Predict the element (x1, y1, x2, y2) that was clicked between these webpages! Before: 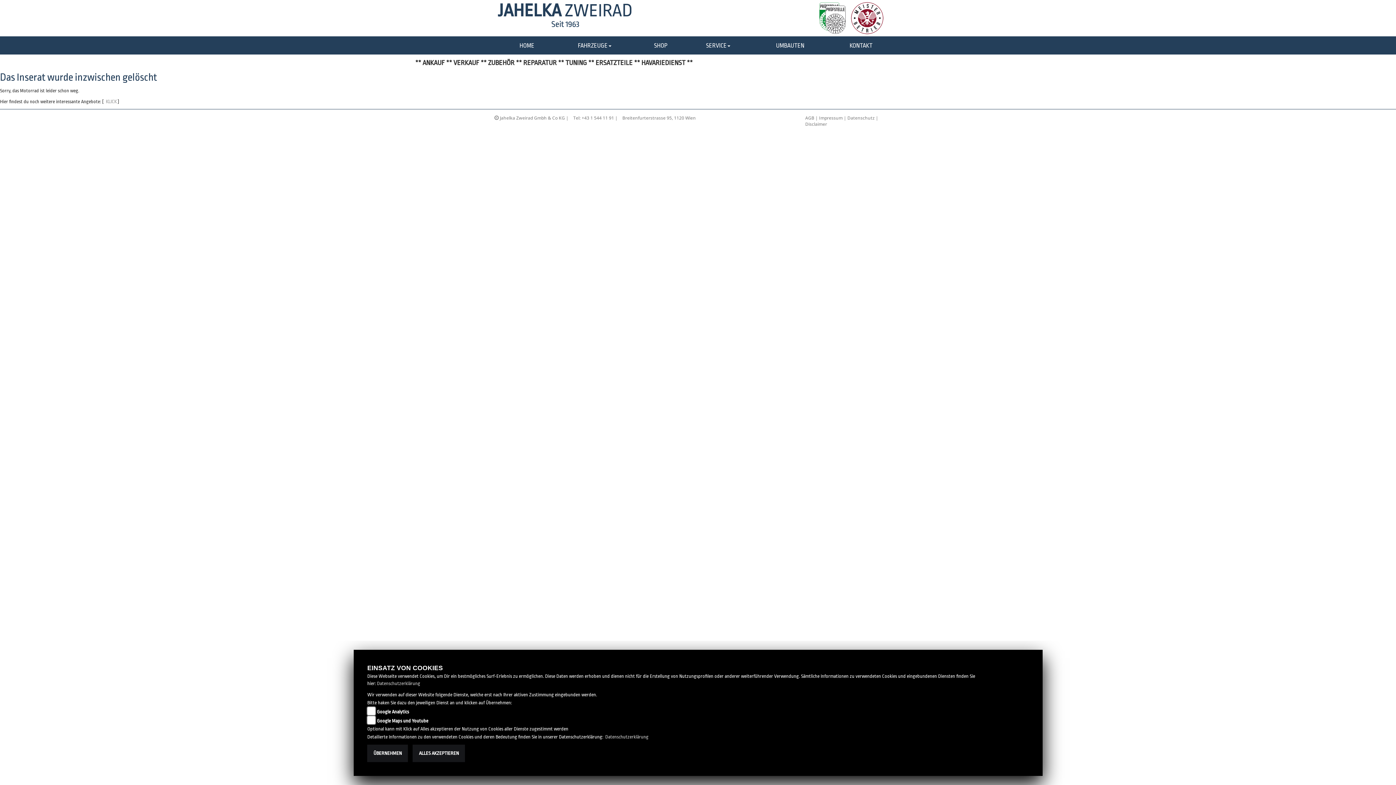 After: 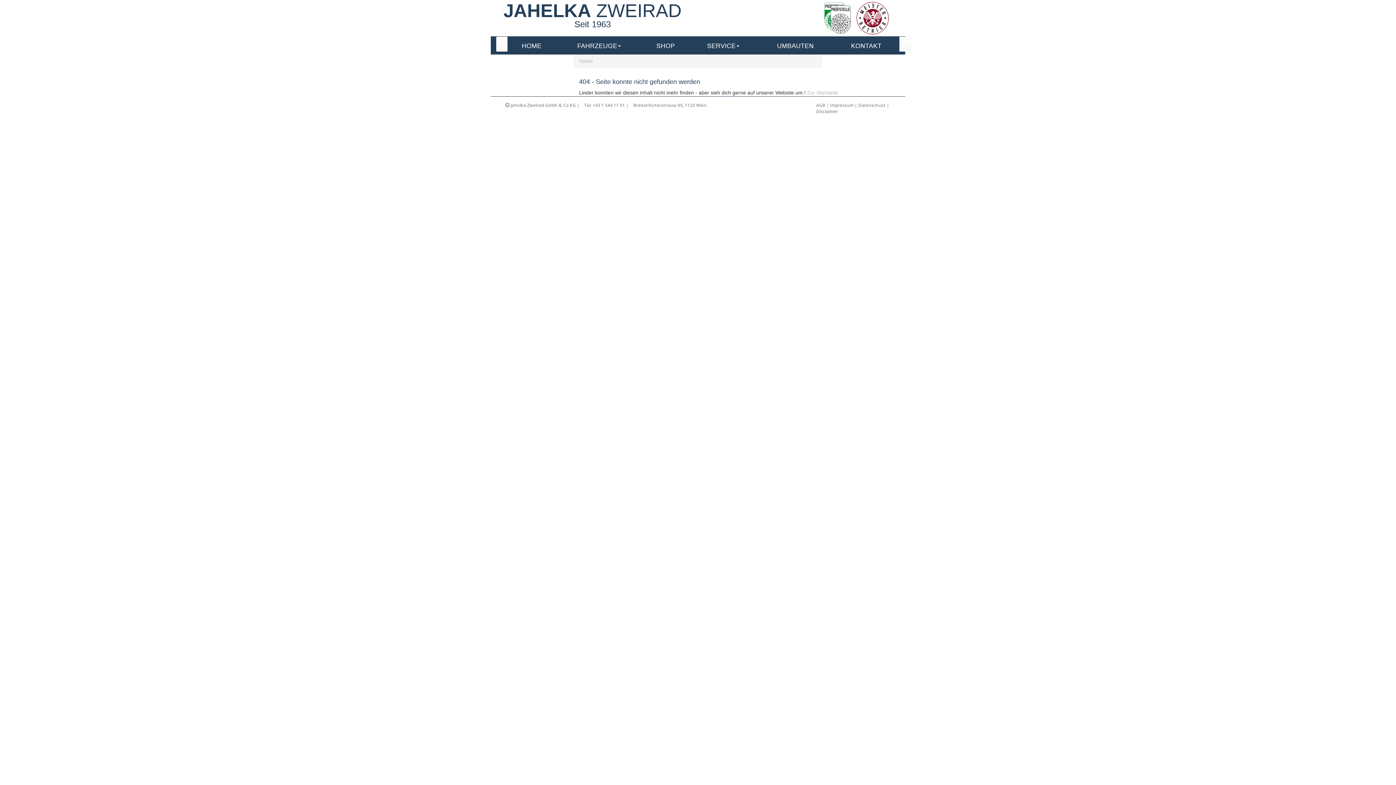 Action: bbox: (104, 98, 117, 104) label:  KLICK 